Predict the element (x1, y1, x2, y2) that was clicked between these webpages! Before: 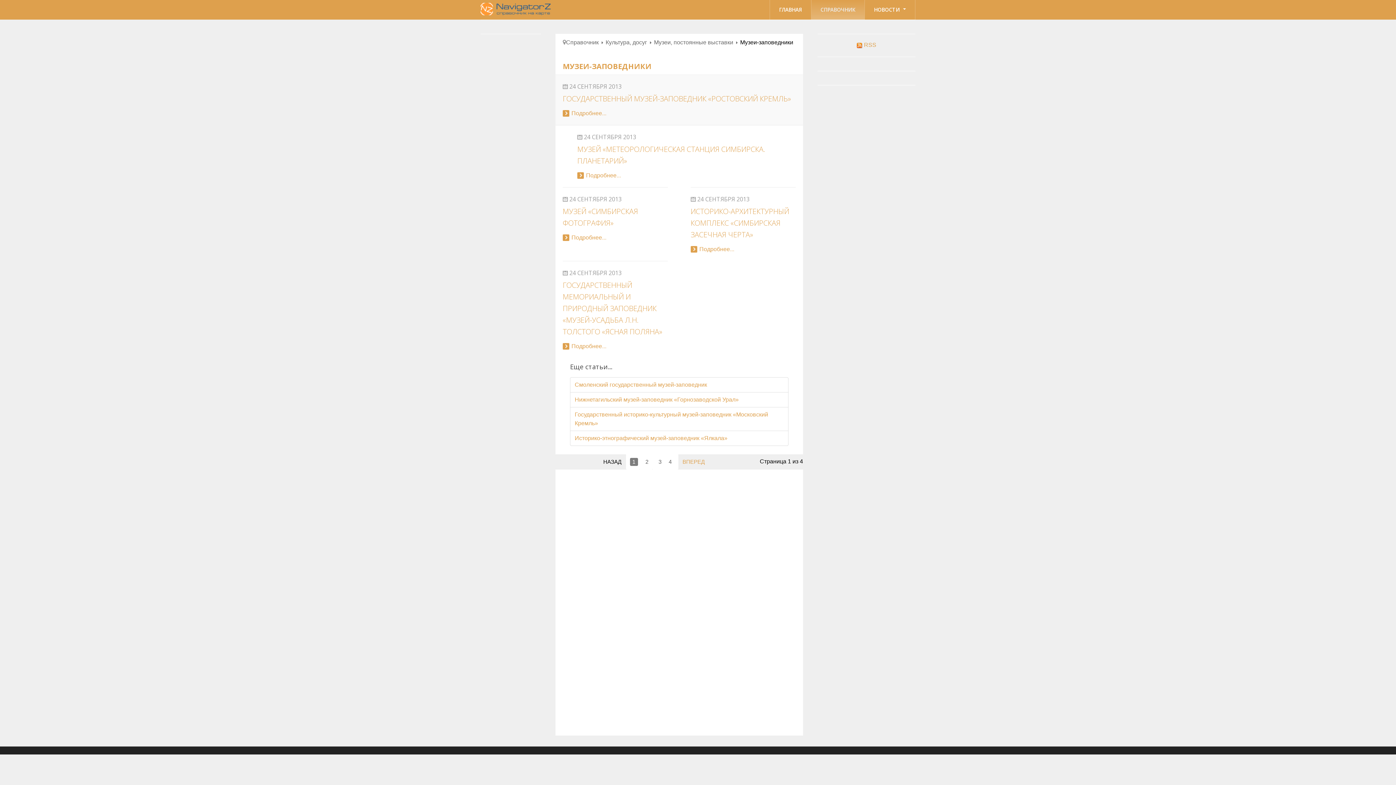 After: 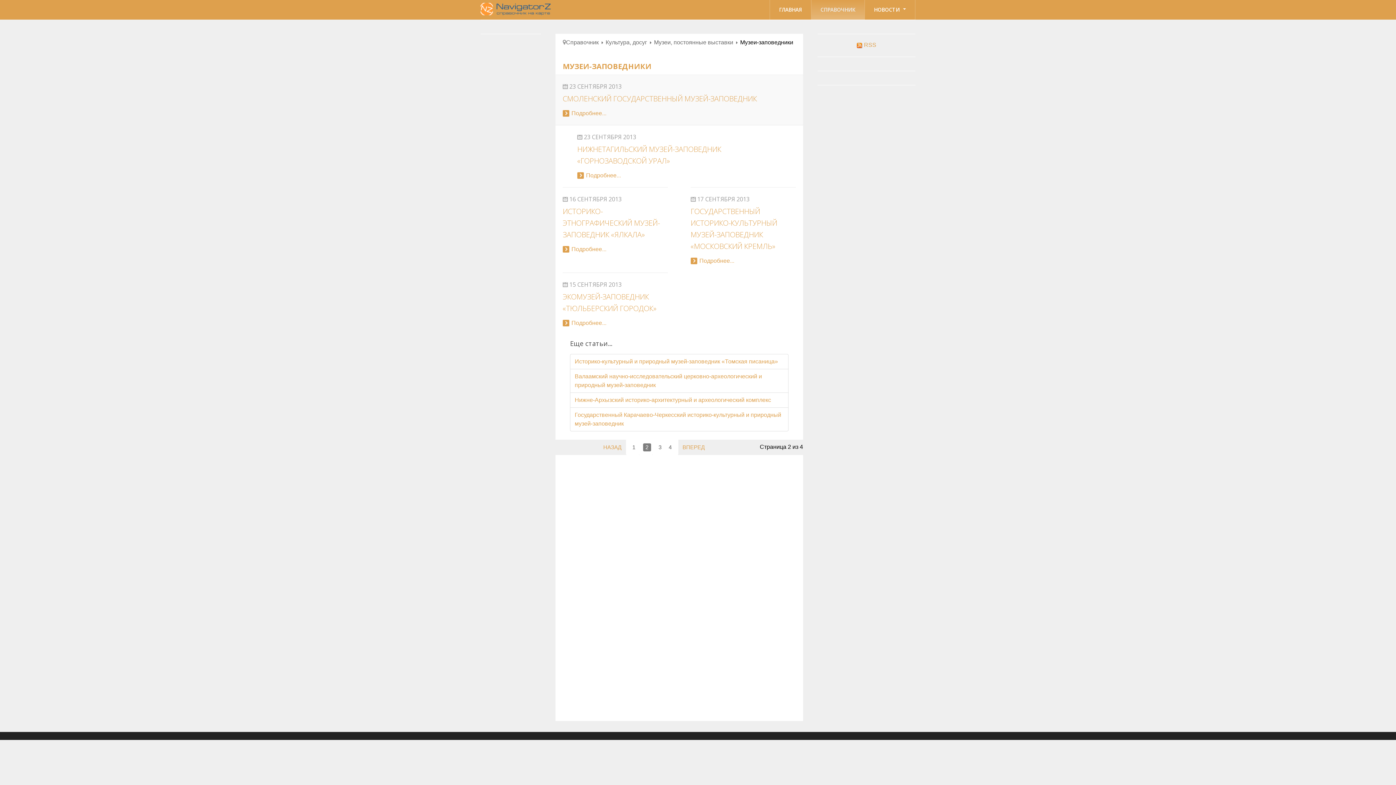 Action: bbox: (643, 458, 651, 466) label: 2